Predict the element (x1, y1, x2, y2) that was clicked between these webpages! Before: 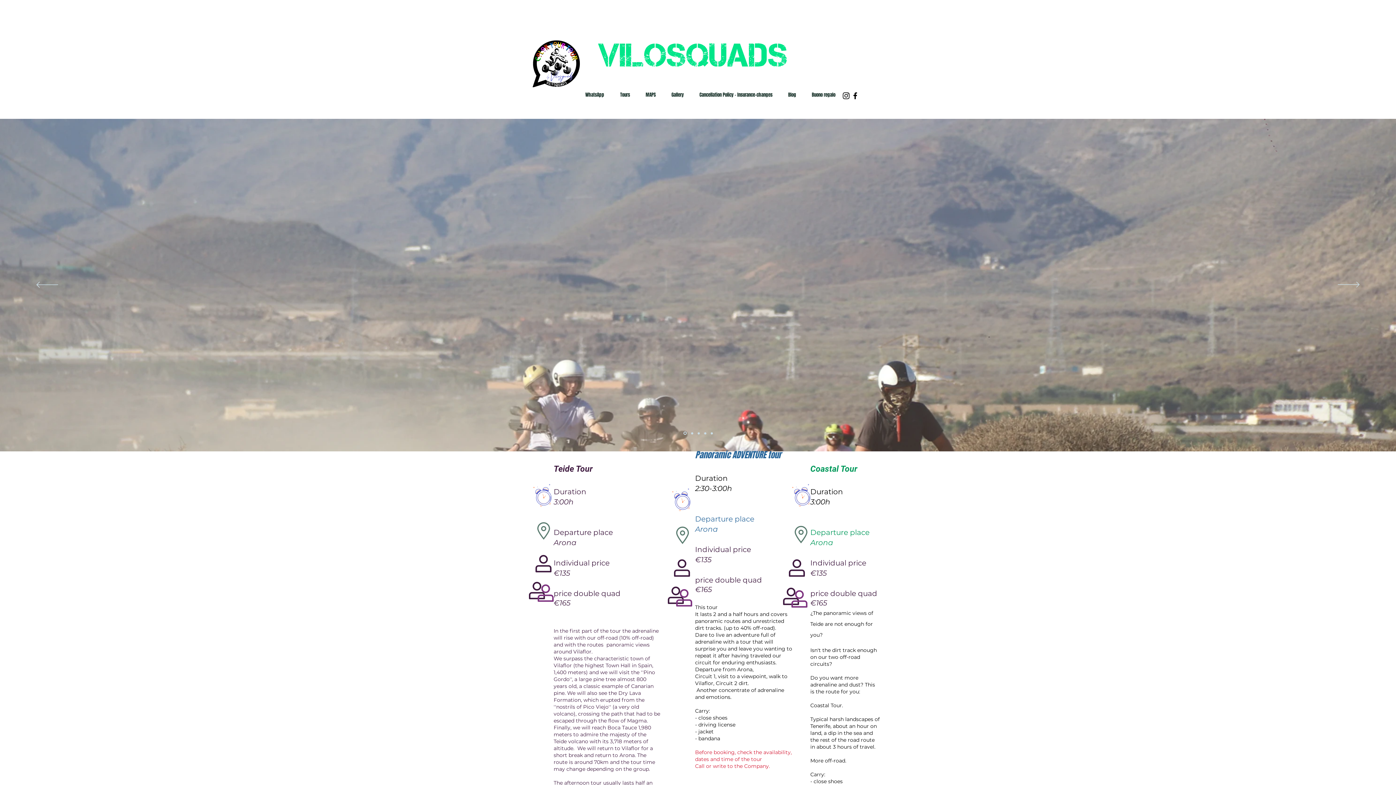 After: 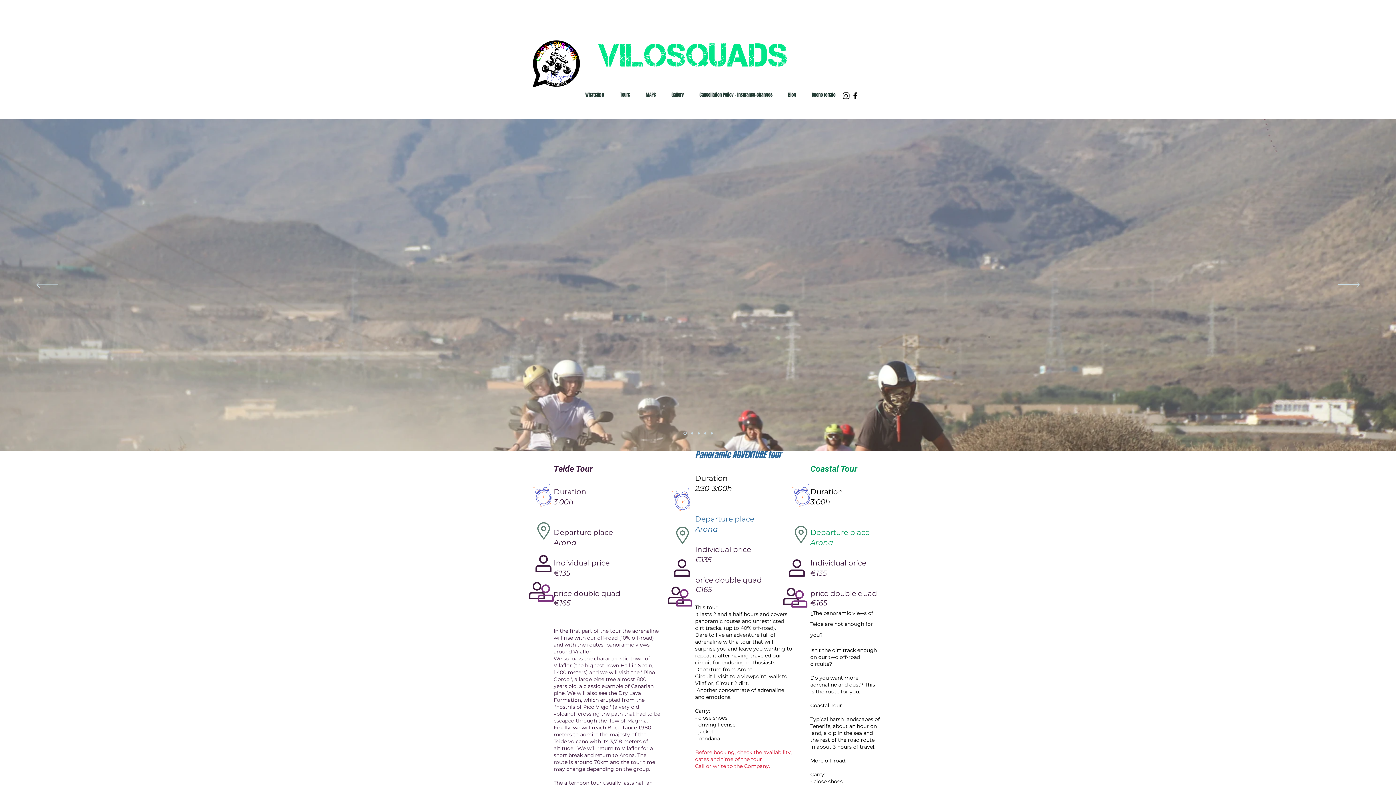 Action: label: Slide  3 bbox: (704, 432, 706, 434)